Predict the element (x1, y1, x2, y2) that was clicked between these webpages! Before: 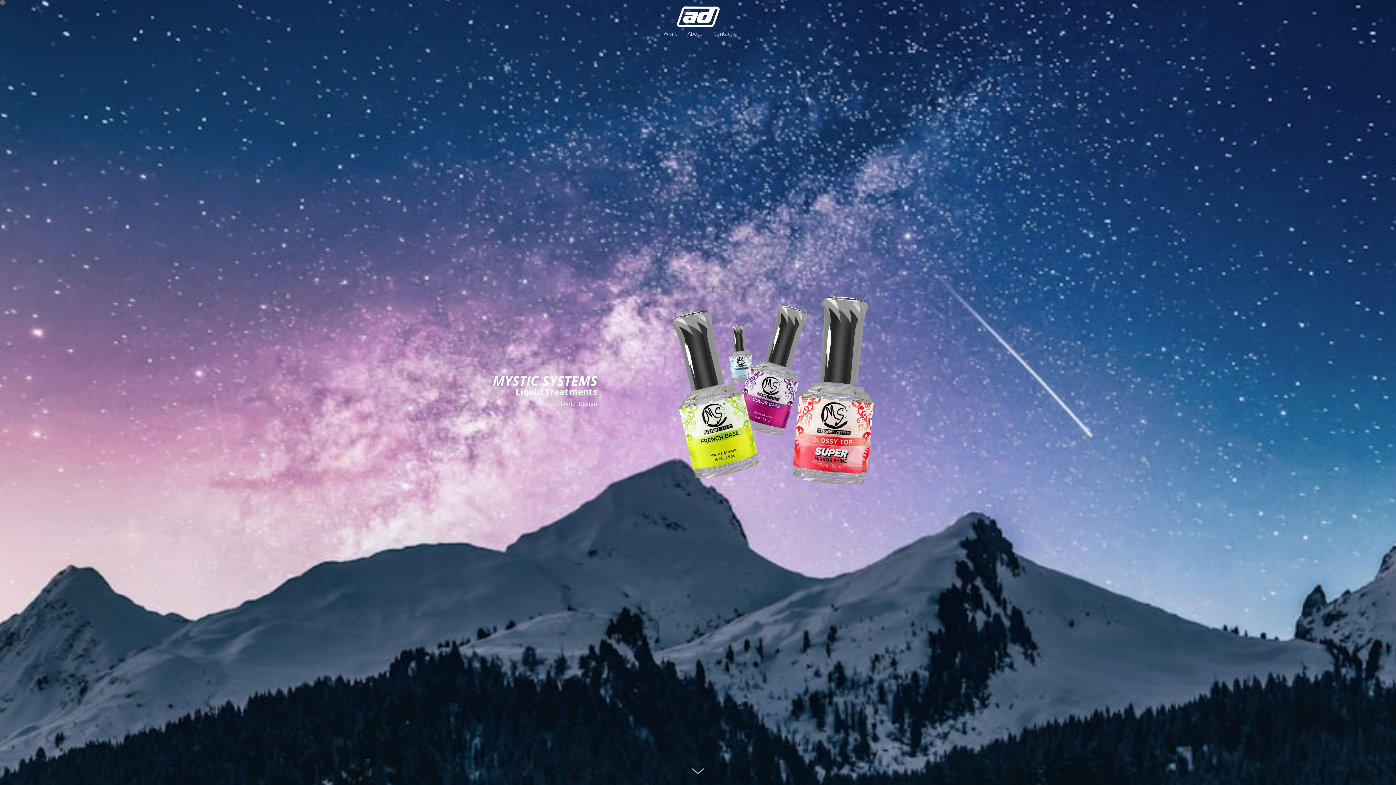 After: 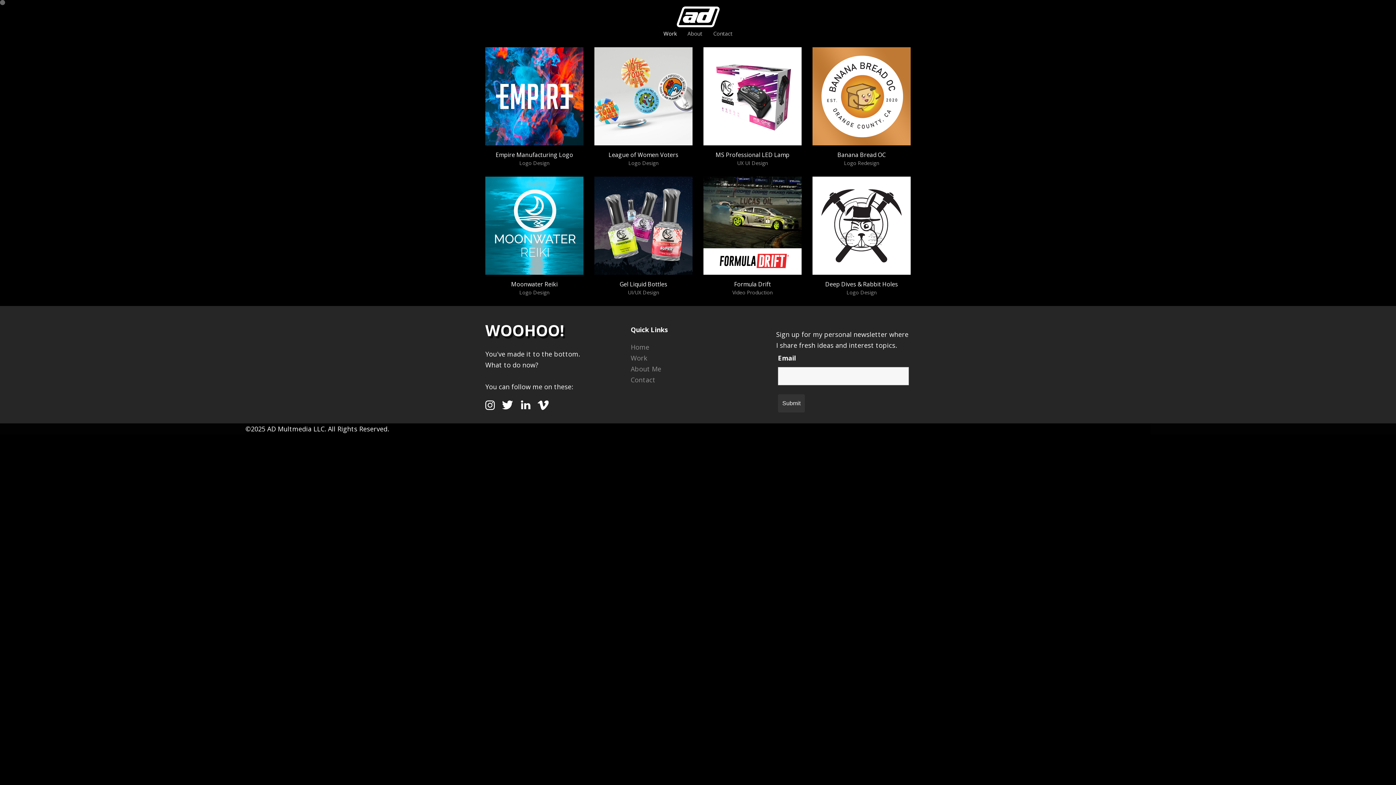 Action: label: Work bbox: (658, 28, 682, 37)